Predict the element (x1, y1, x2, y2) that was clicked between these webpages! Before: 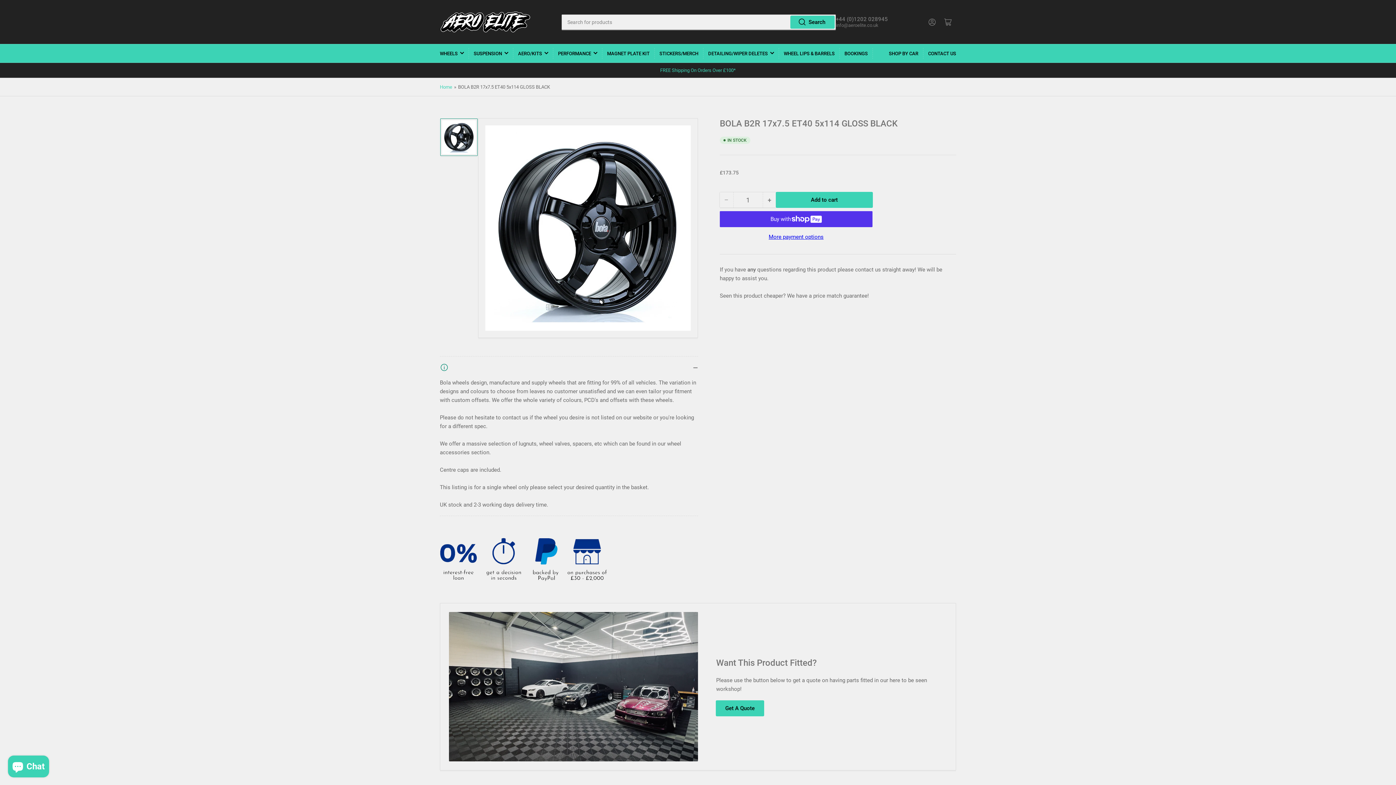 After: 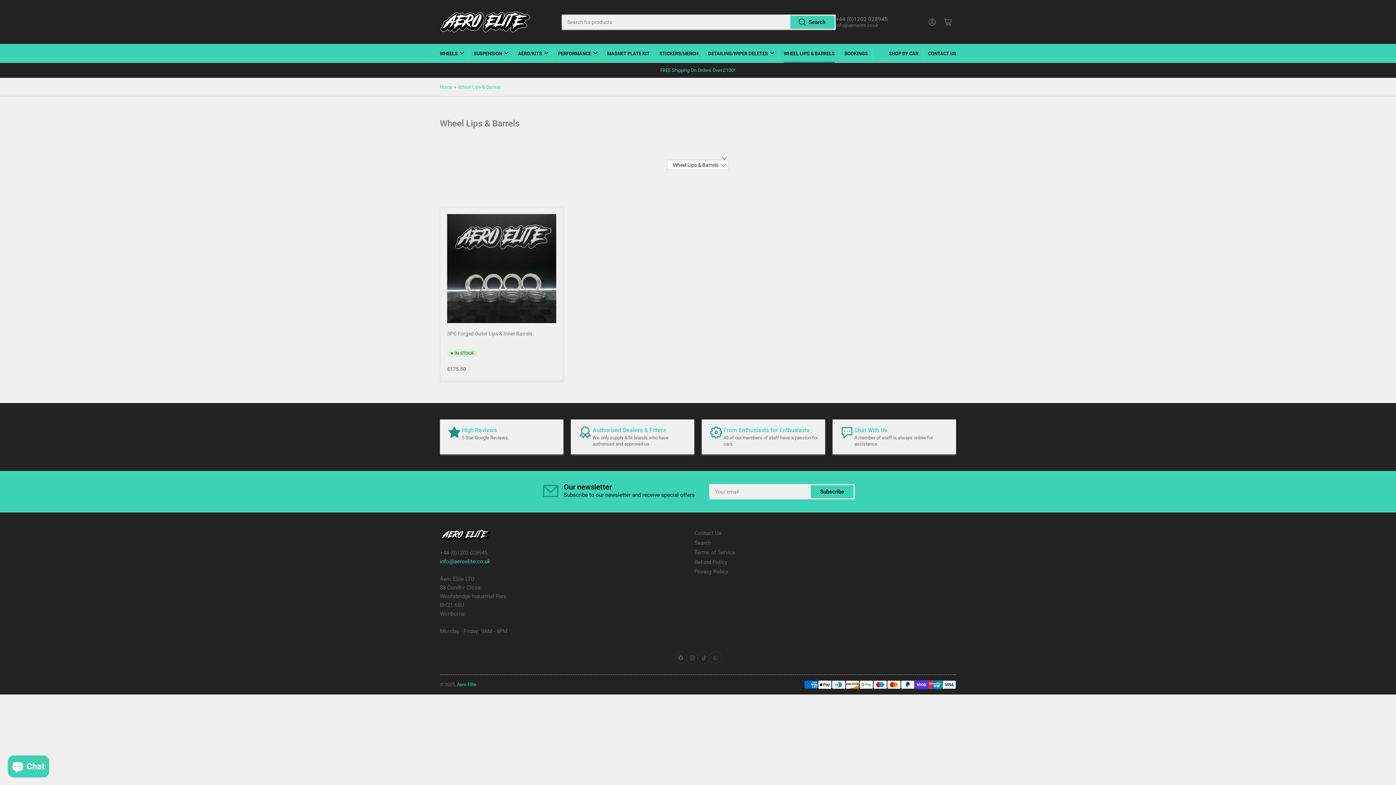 Action: label: WHEEL LIPS & BARRELS bbox: (784, 44, 834, 62)